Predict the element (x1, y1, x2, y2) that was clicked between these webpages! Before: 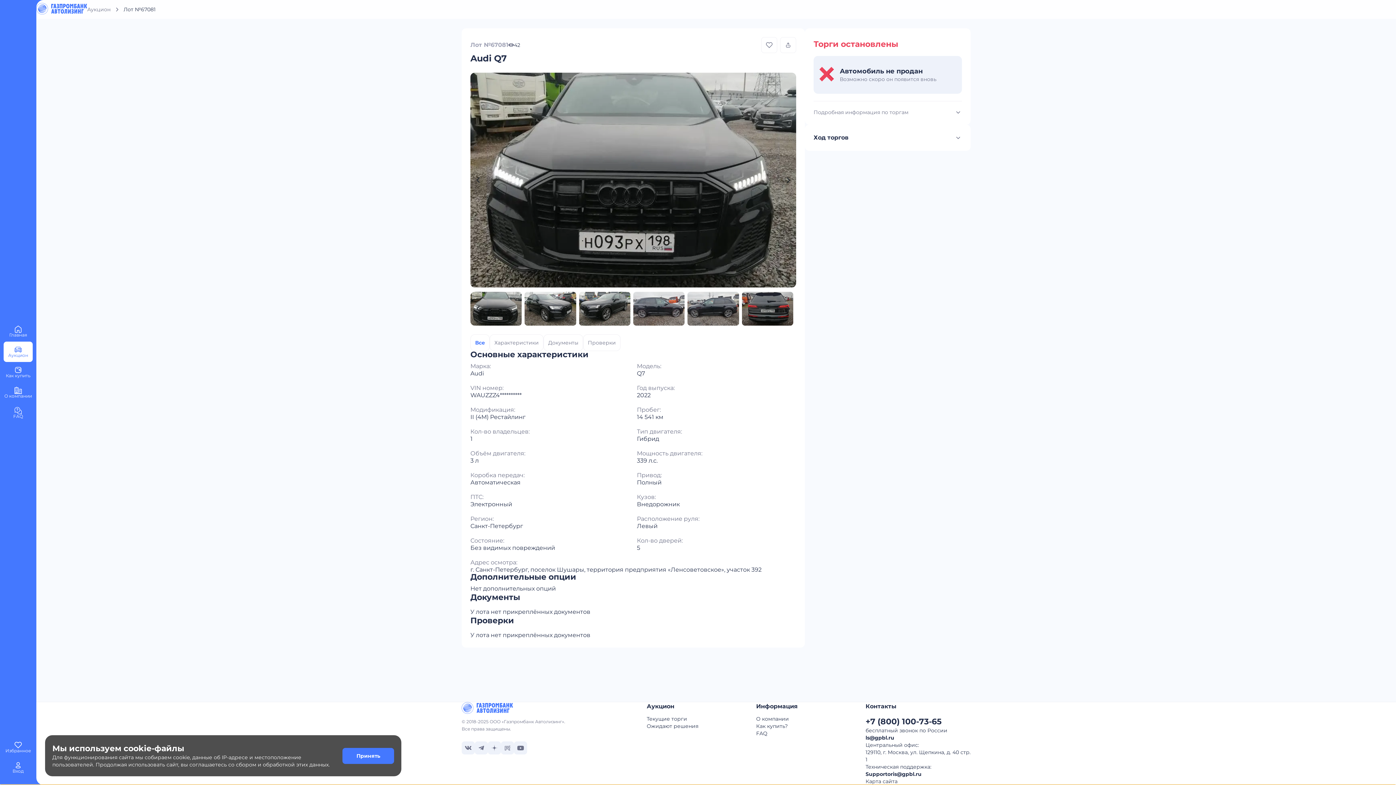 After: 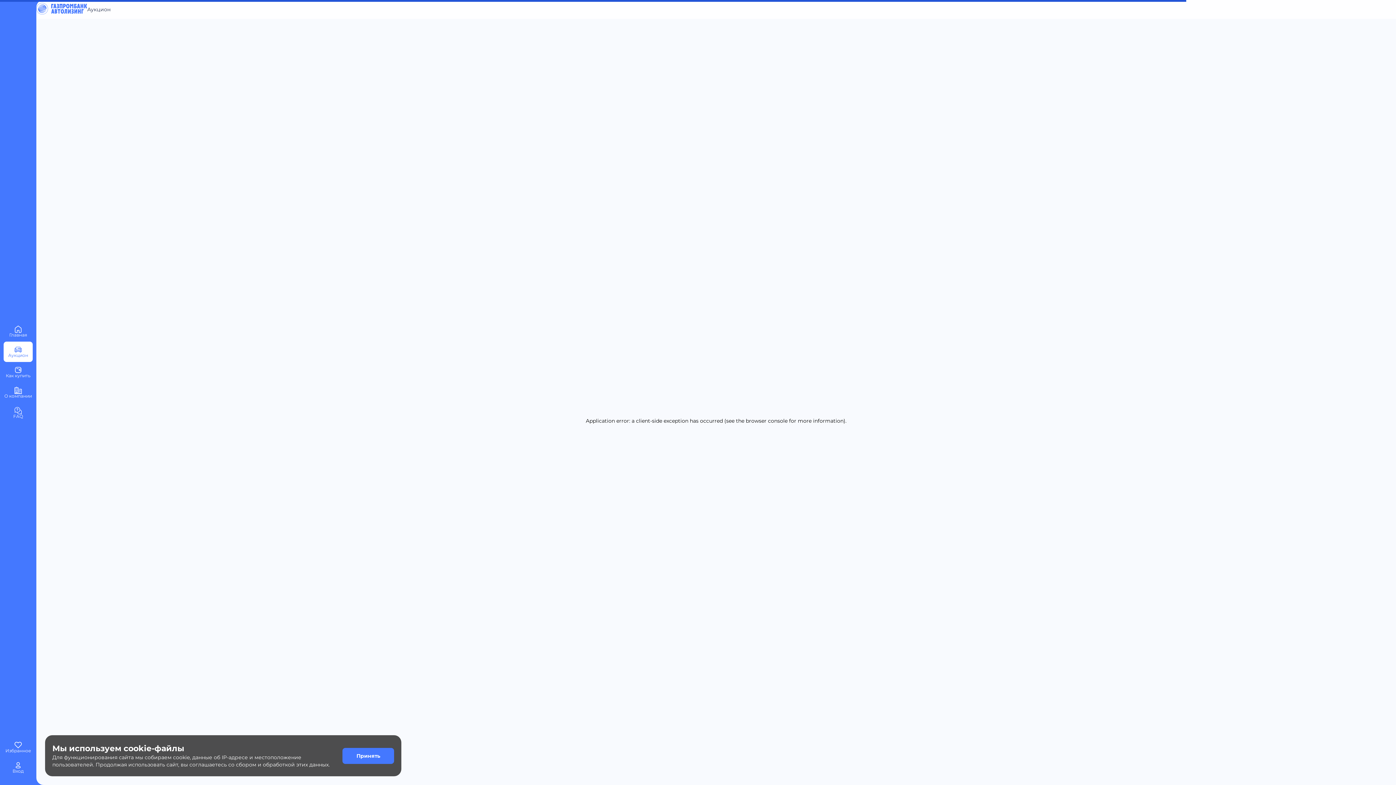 Action: label: Текущие торги bbox: (646, 715, 687, 722)